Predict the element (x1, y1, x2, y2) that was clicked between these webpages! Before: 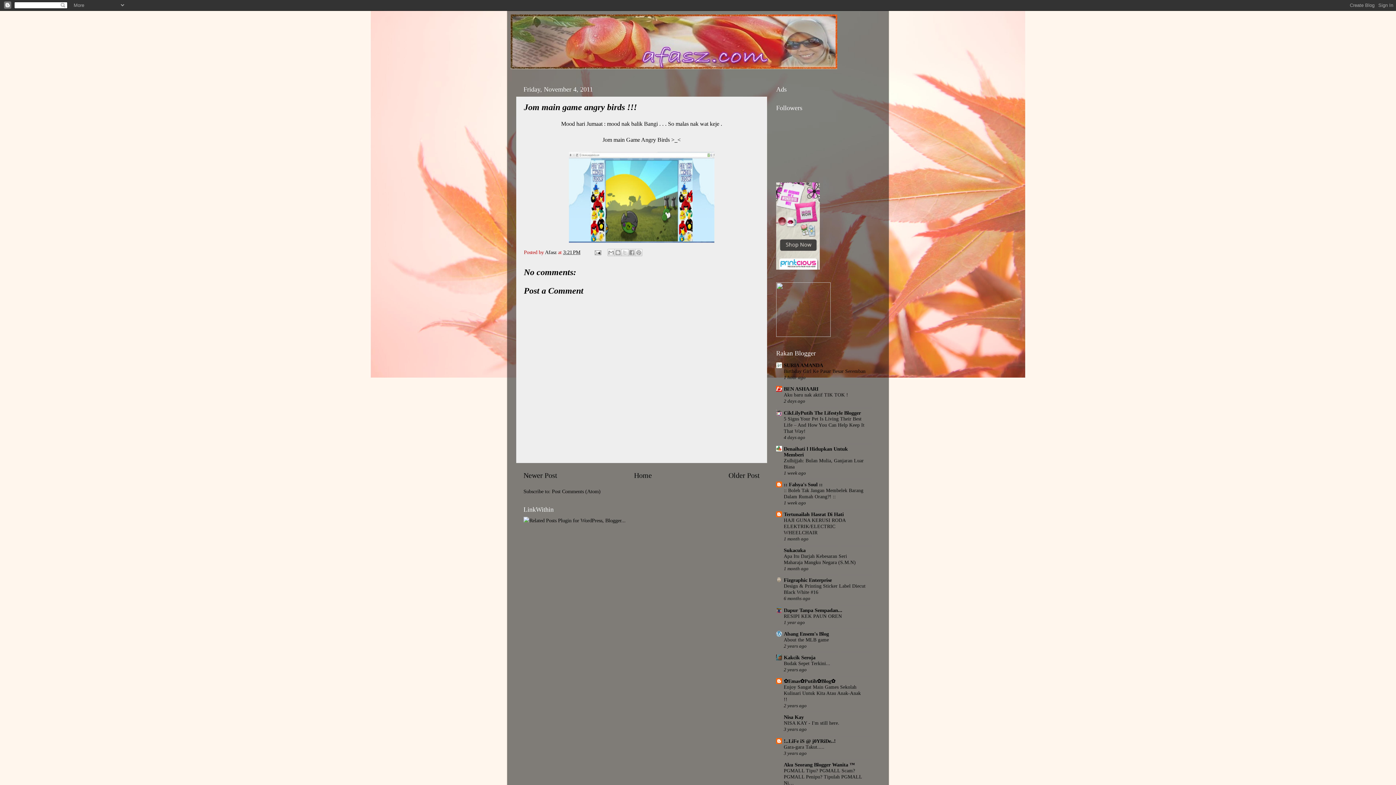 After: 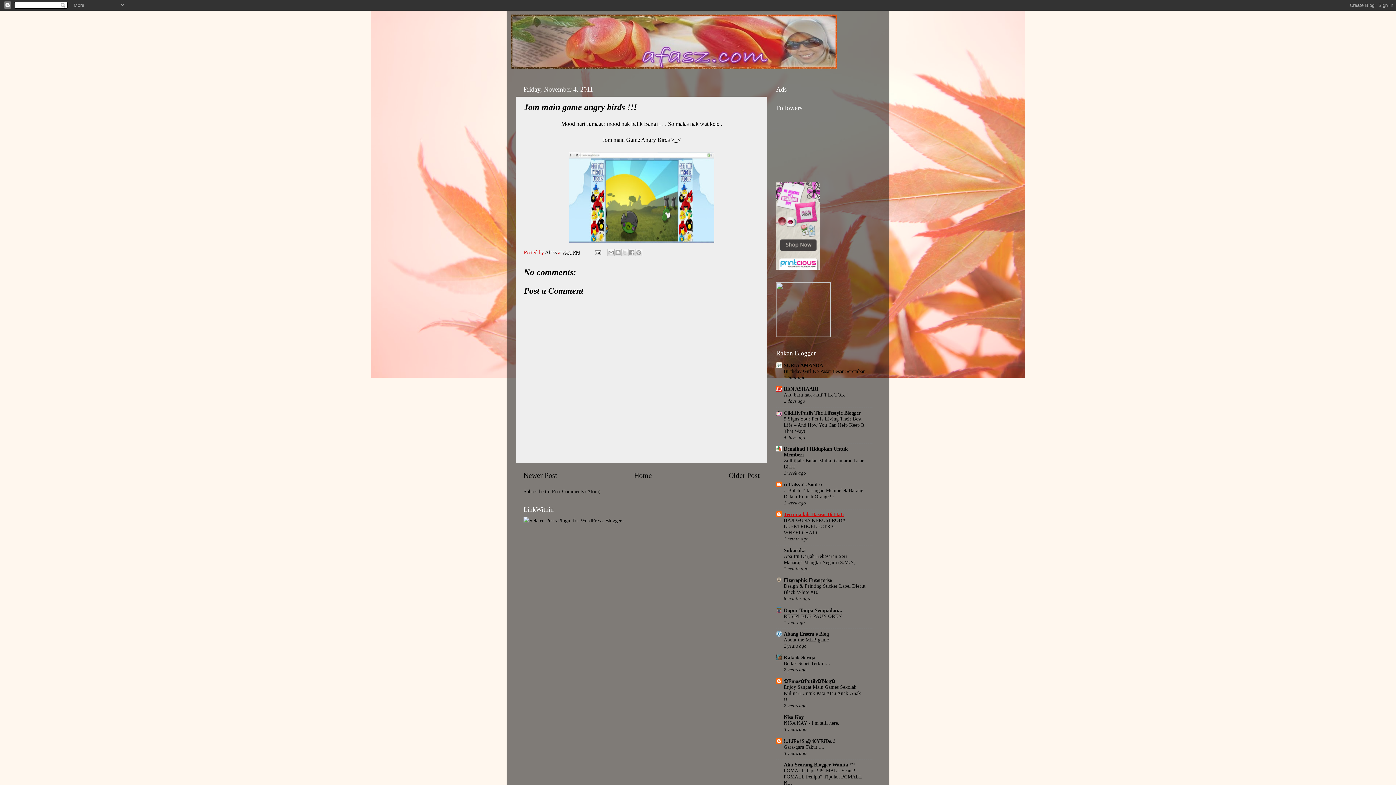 Action: bbox: (784, 511, 844, 517) label: Tertunailah Hasrat Di Hati